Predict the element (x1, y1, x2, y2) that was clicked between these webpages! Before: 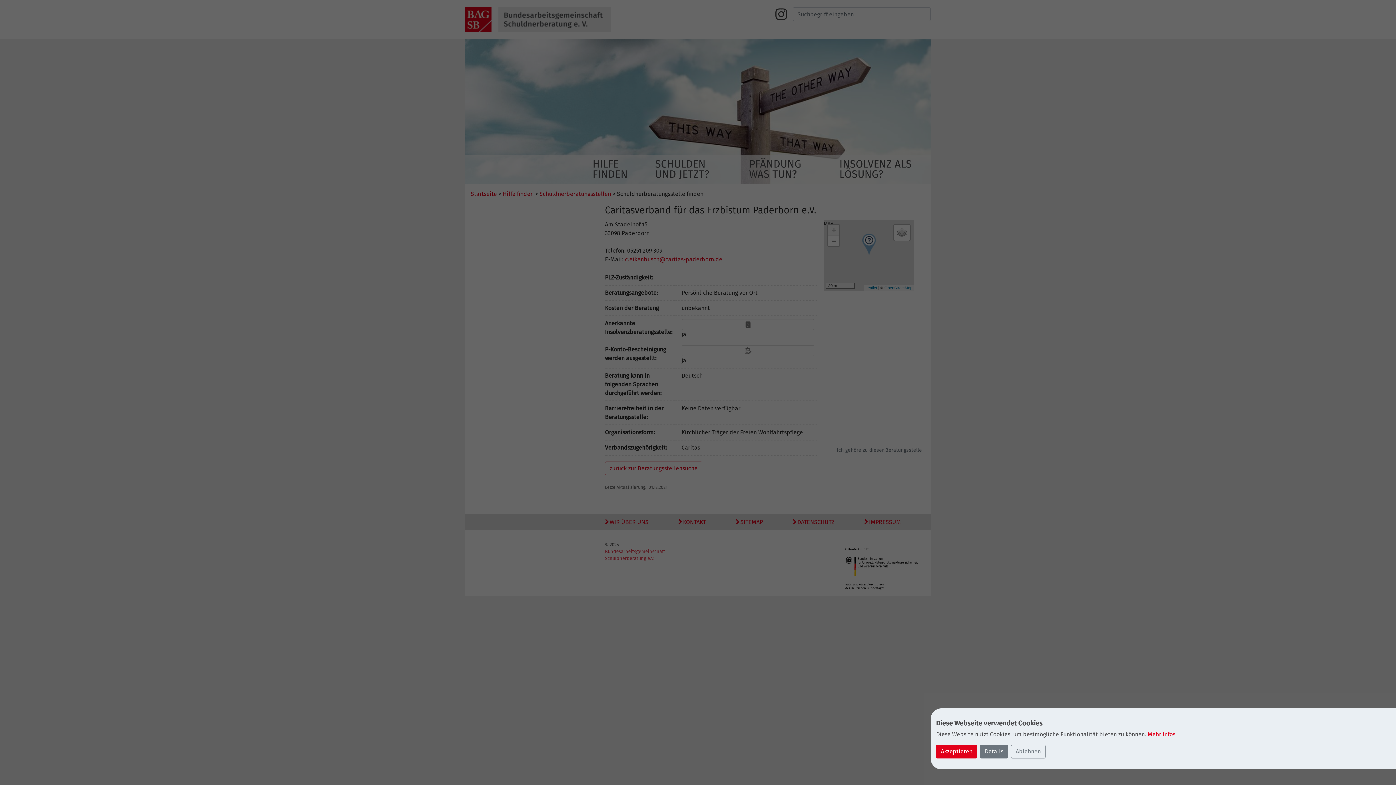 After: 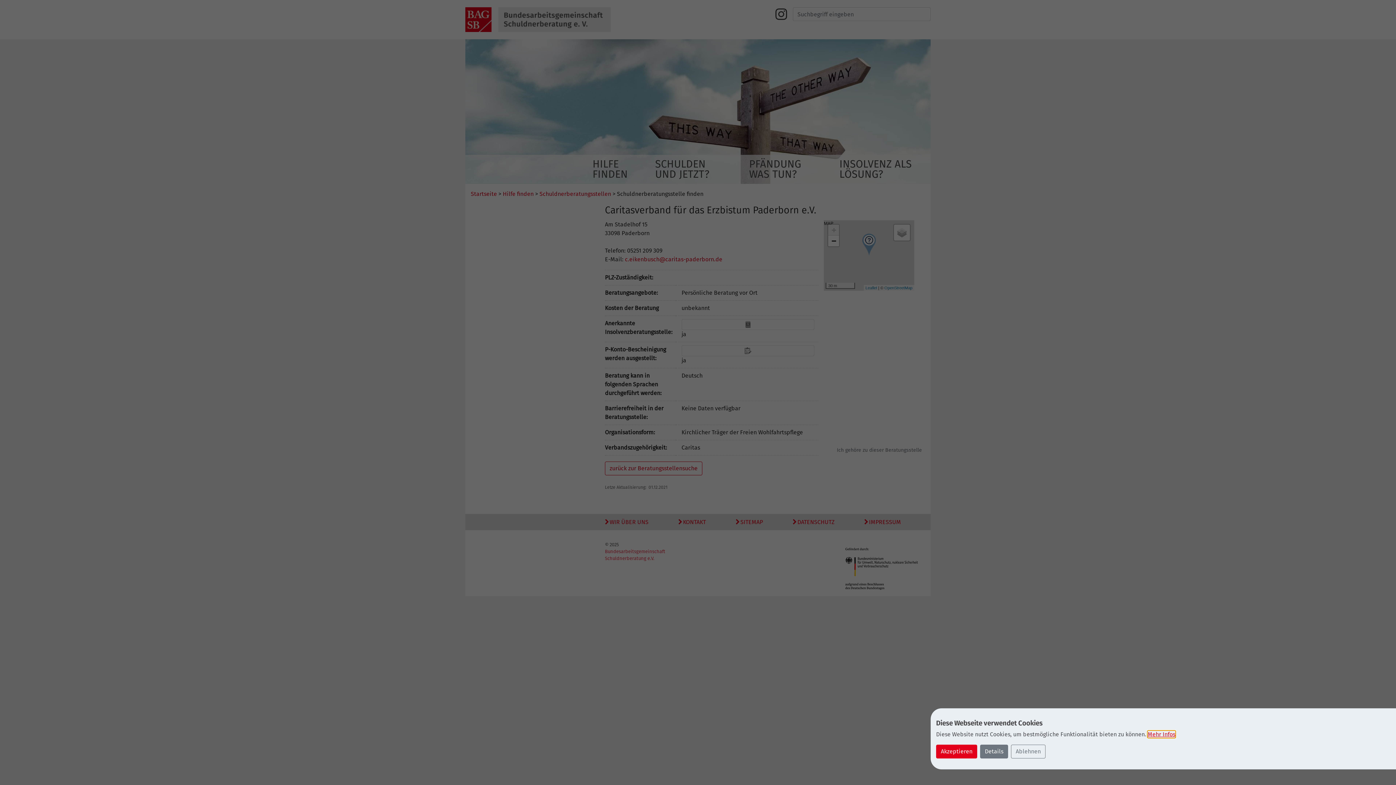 Action: label: learn more about cookies bbox: (1148, 731, 1175, 738)